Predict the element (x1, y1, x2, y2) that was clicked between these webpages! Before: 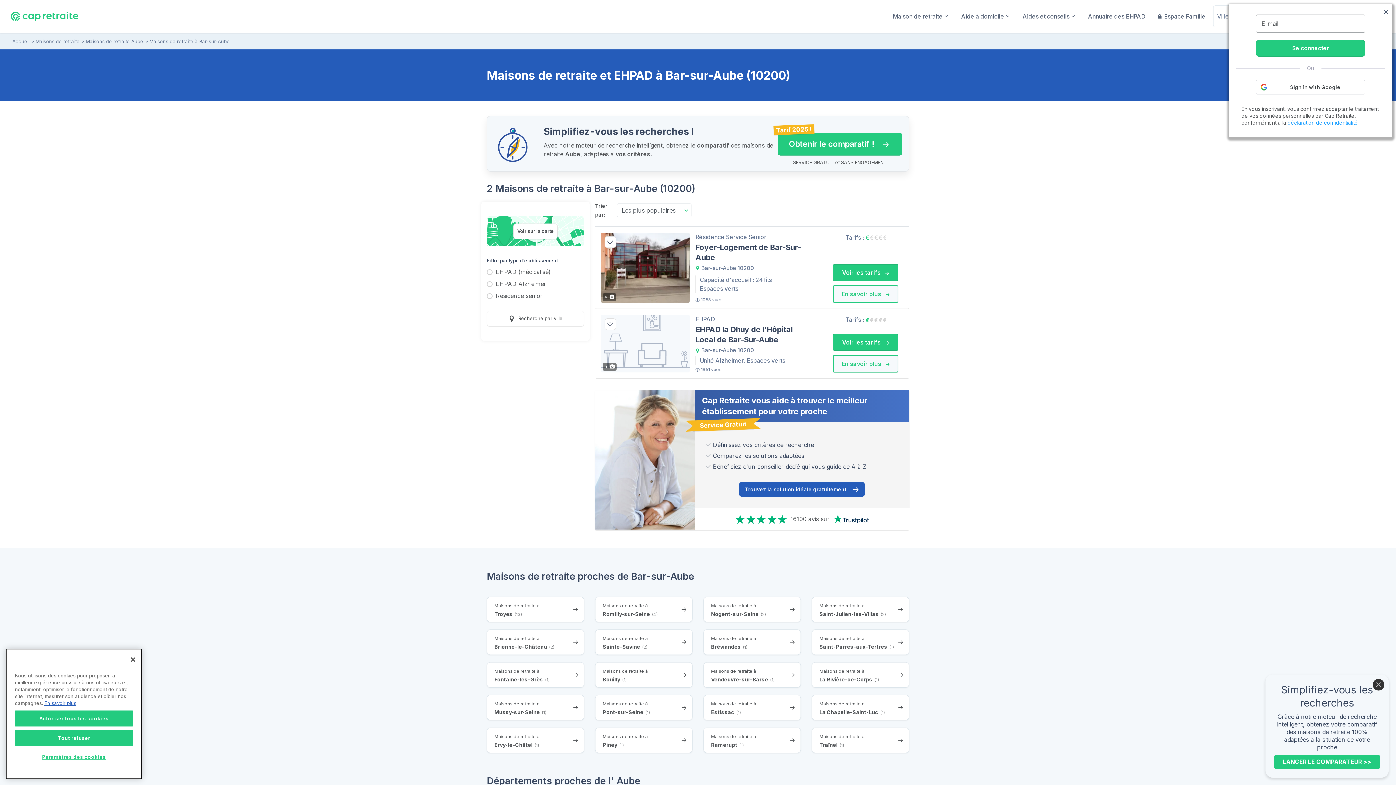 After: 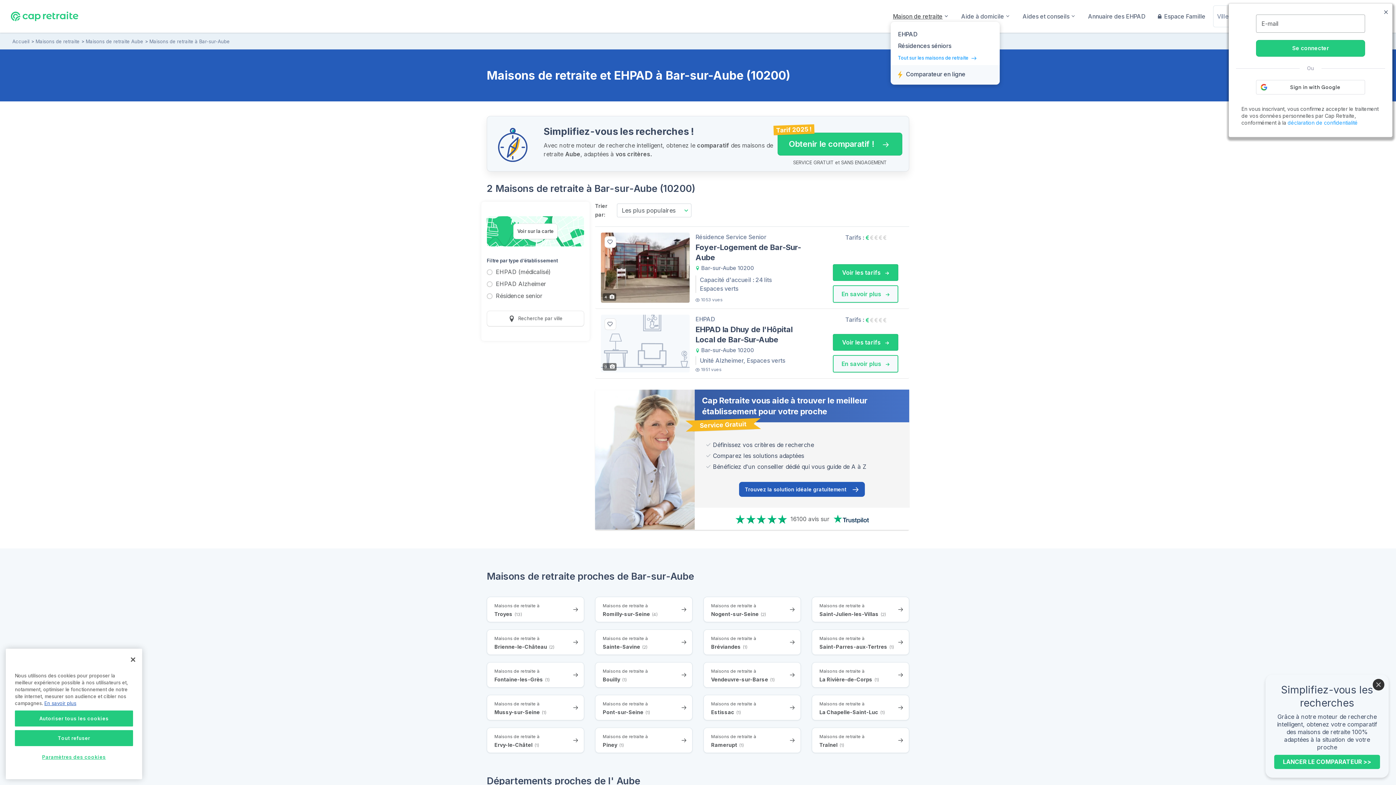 Action: label: Maison de retraite bbox: (887, 9, 953, 23)